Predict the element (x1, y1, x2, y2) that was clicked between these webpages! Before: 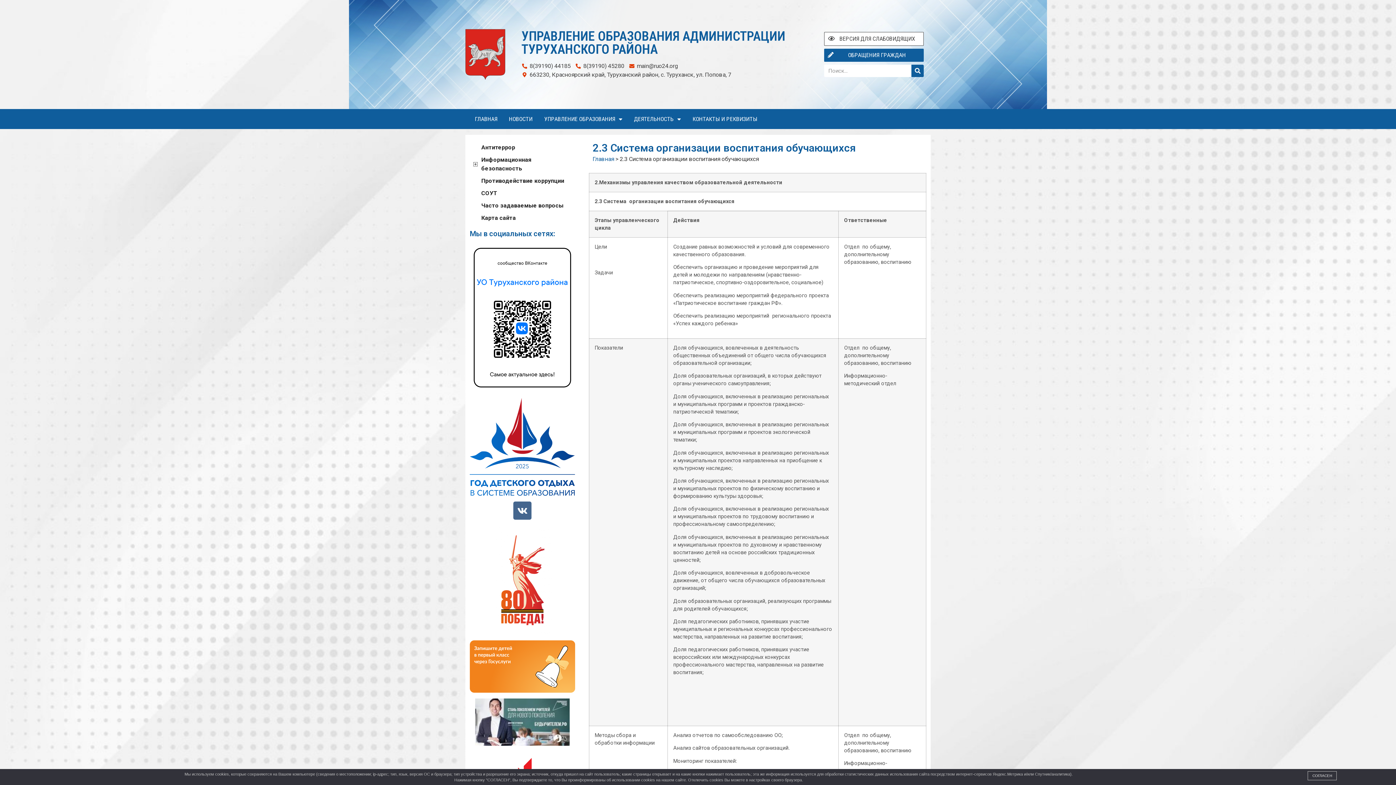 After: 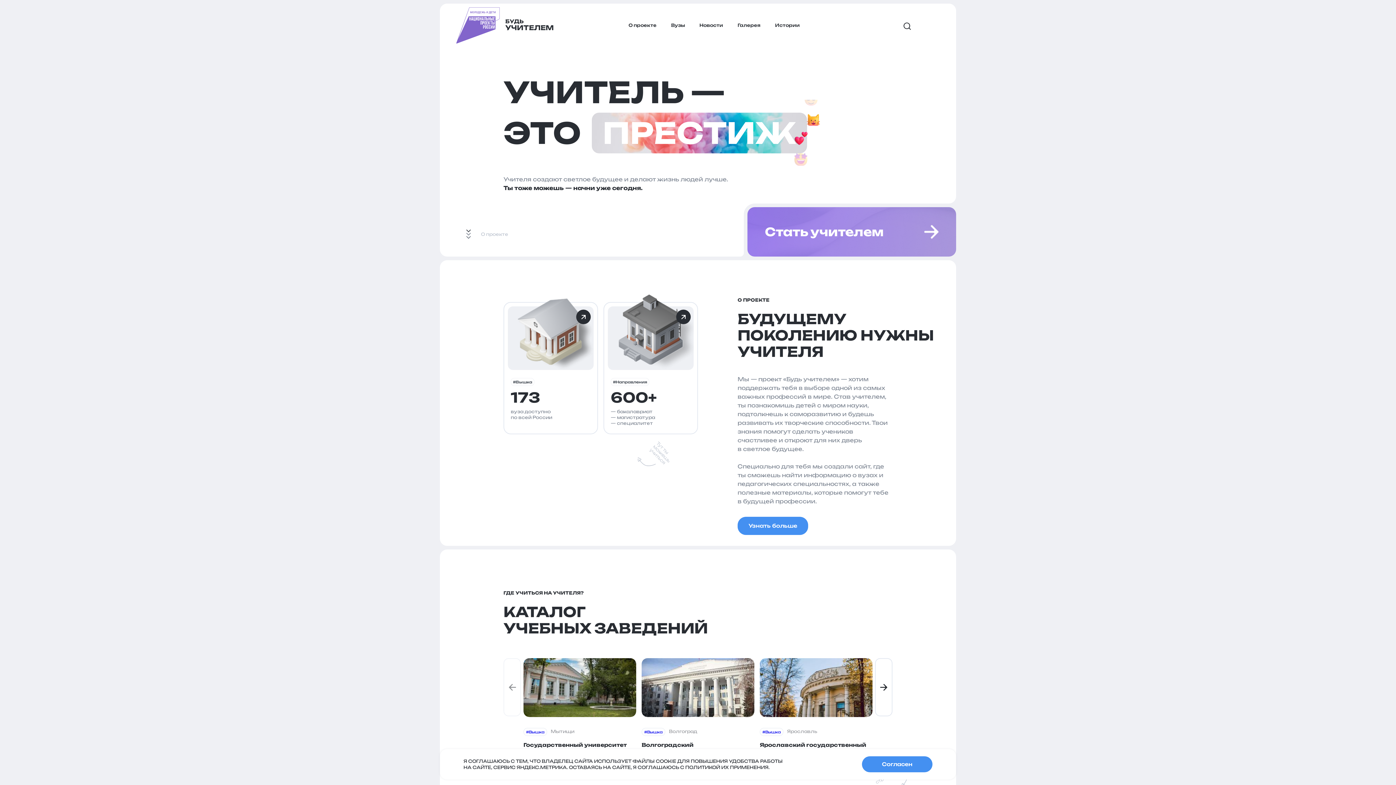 Action: bbox: (475, 698, 569, 746)